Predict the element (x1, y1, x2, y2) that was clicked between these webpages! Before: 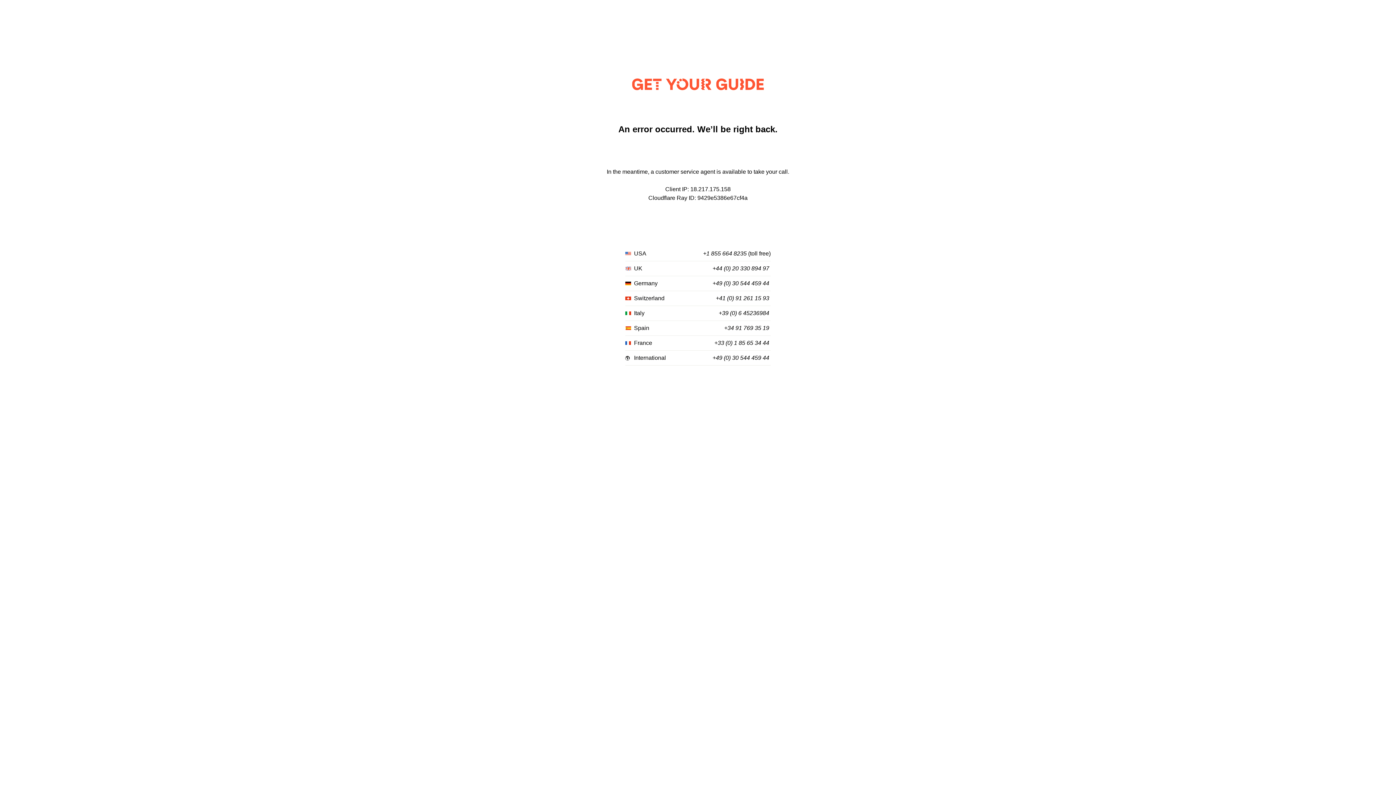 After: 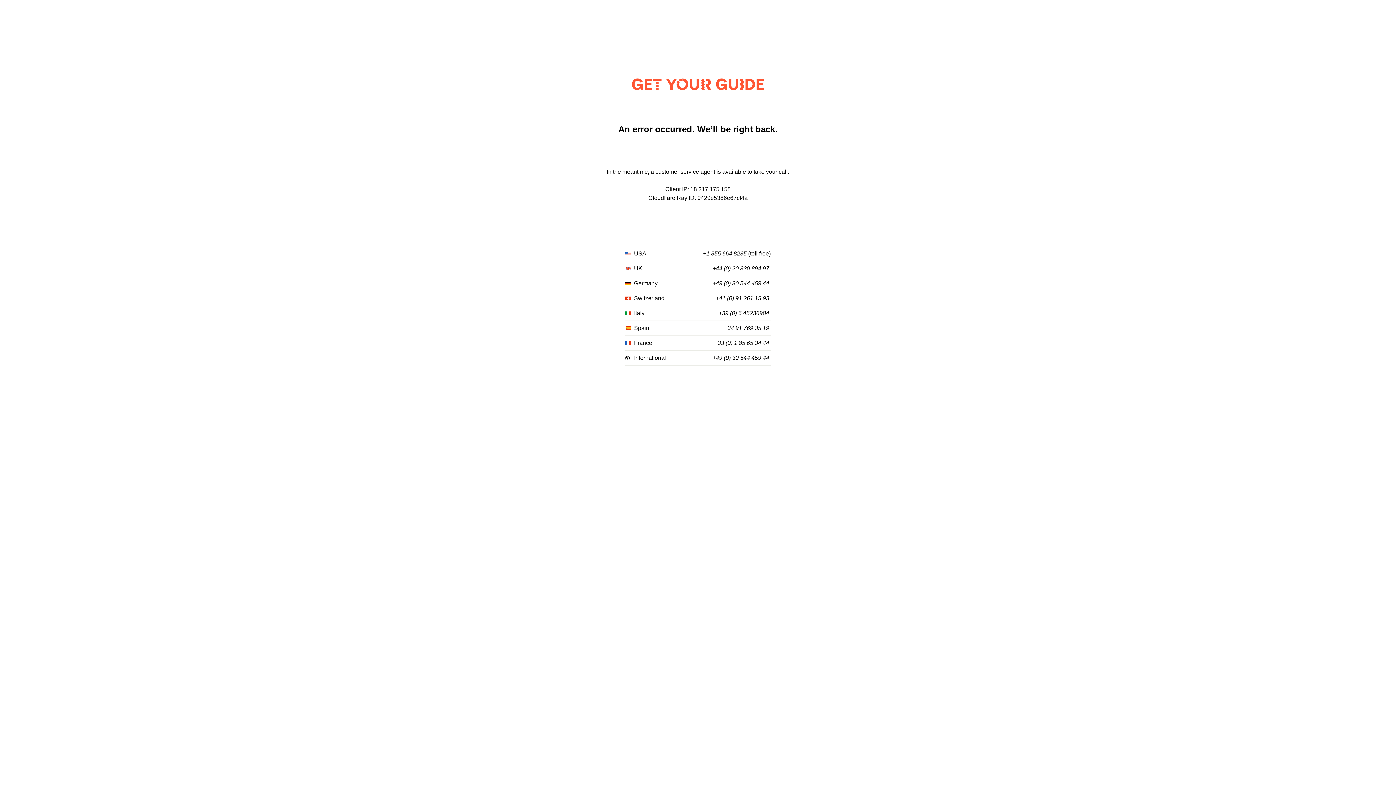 Action: bbox: (712, 280, 769, 287) label: +49 (0) 30 544 459 44